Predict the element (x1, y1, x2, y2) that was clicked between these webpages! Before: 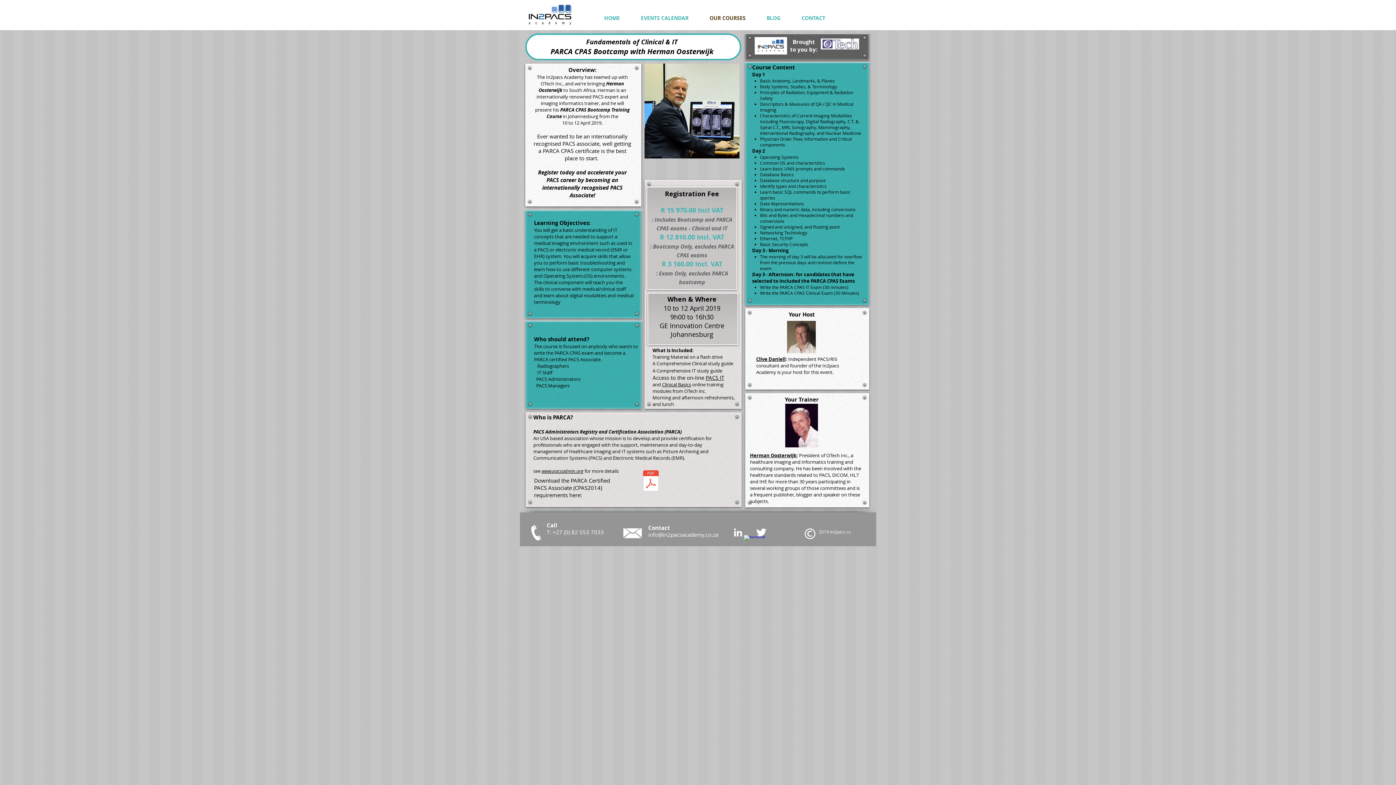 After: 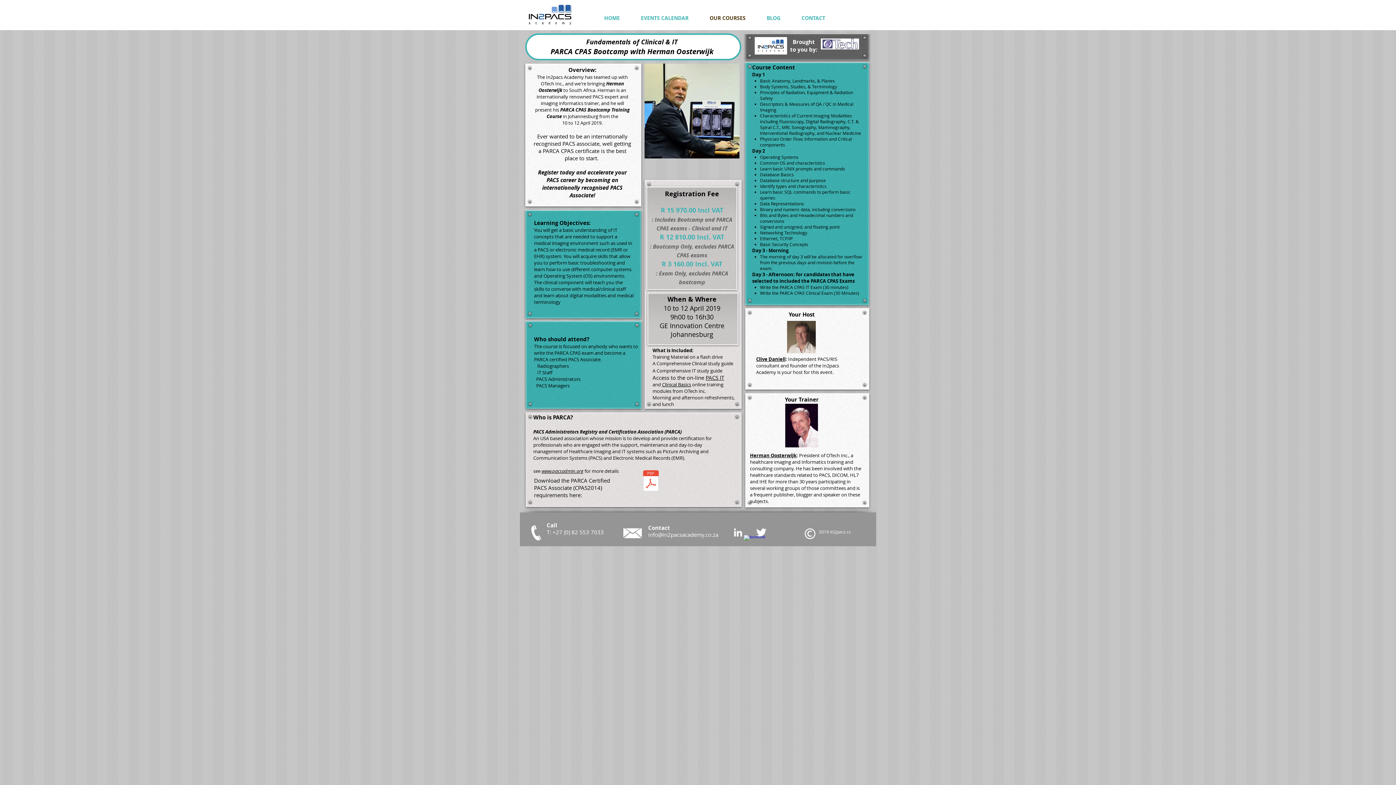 Action: bbox: (705, 374, 724, 381) label: PACS IT